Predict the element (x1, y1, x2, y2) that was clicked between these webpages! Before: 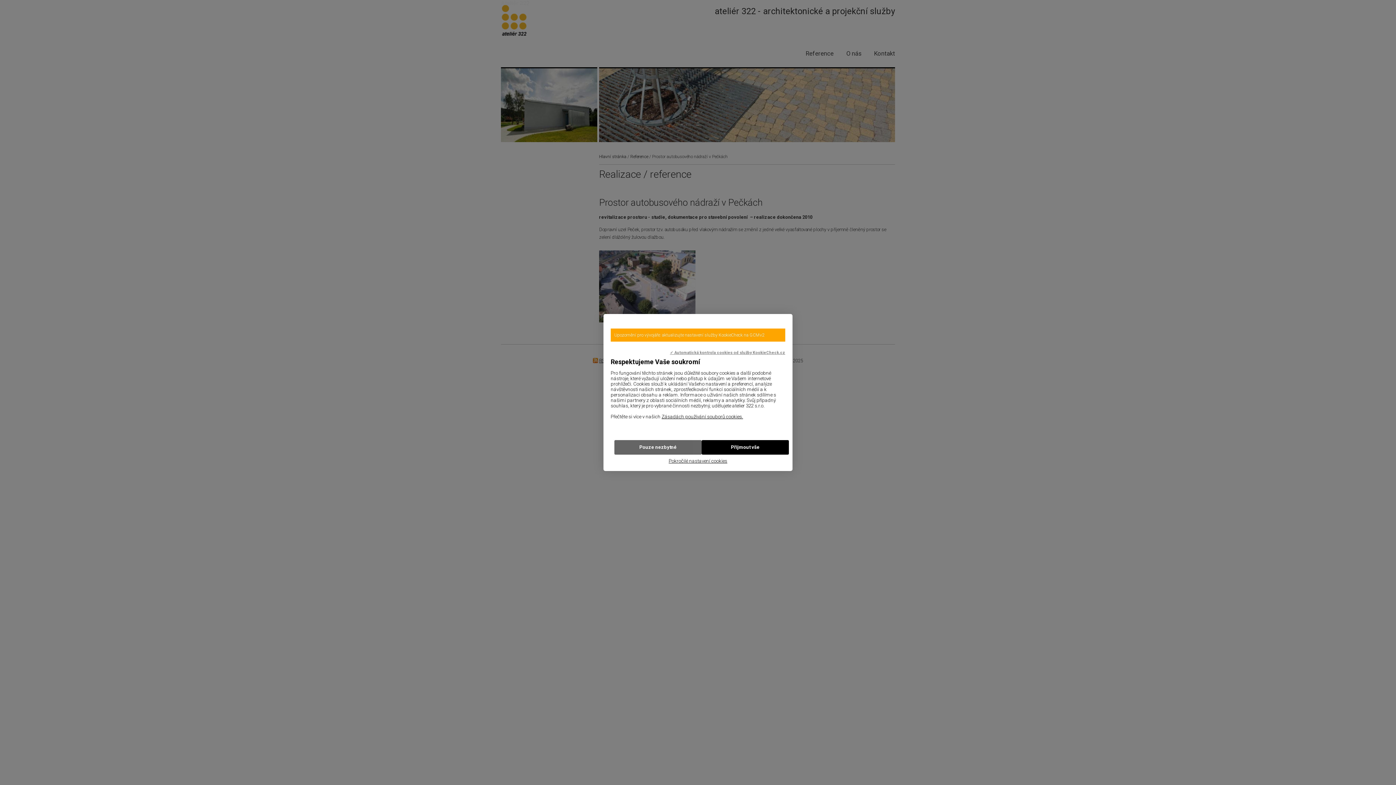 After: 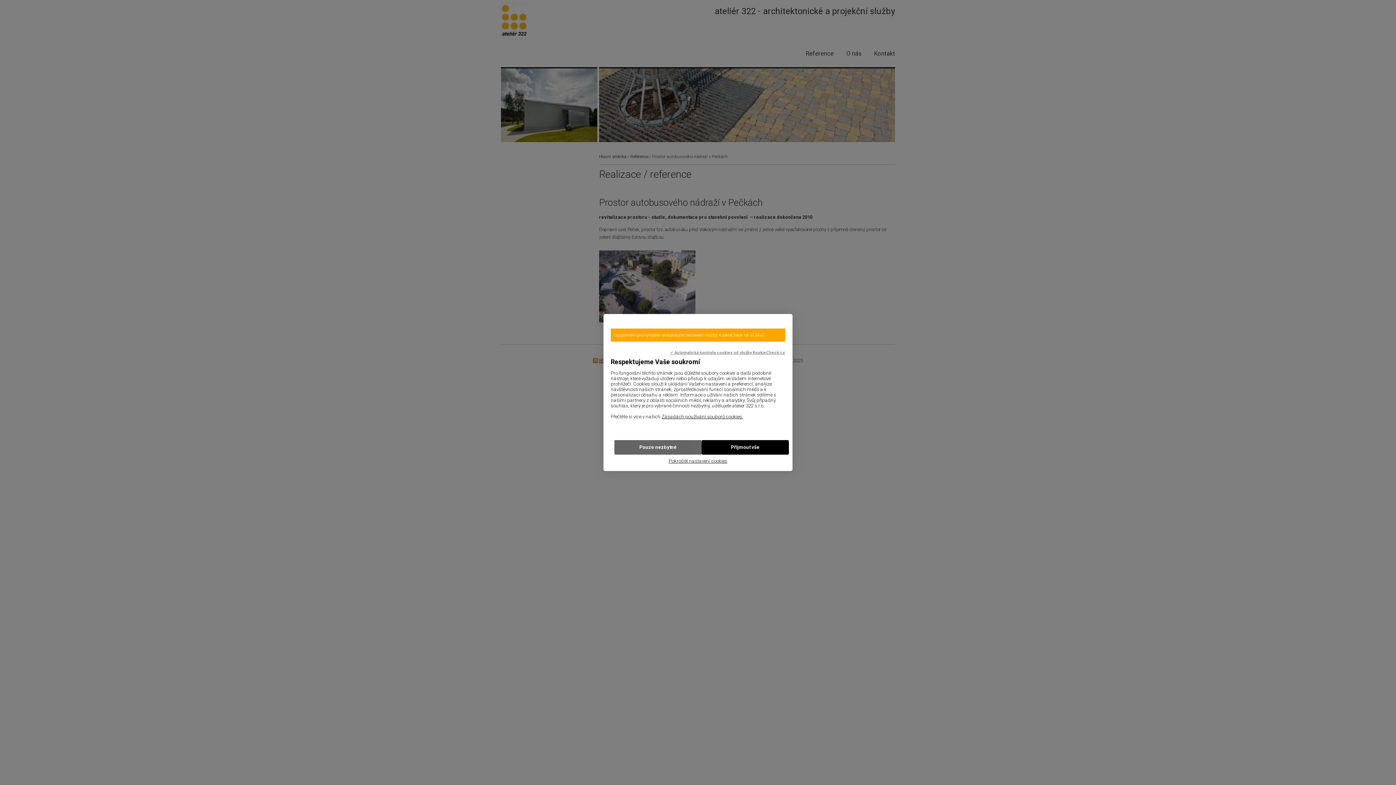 Action: label: ✓ Automatická kontrola cookies od služby KookieCheck.cz bbox: (670, 350, 785, 356)